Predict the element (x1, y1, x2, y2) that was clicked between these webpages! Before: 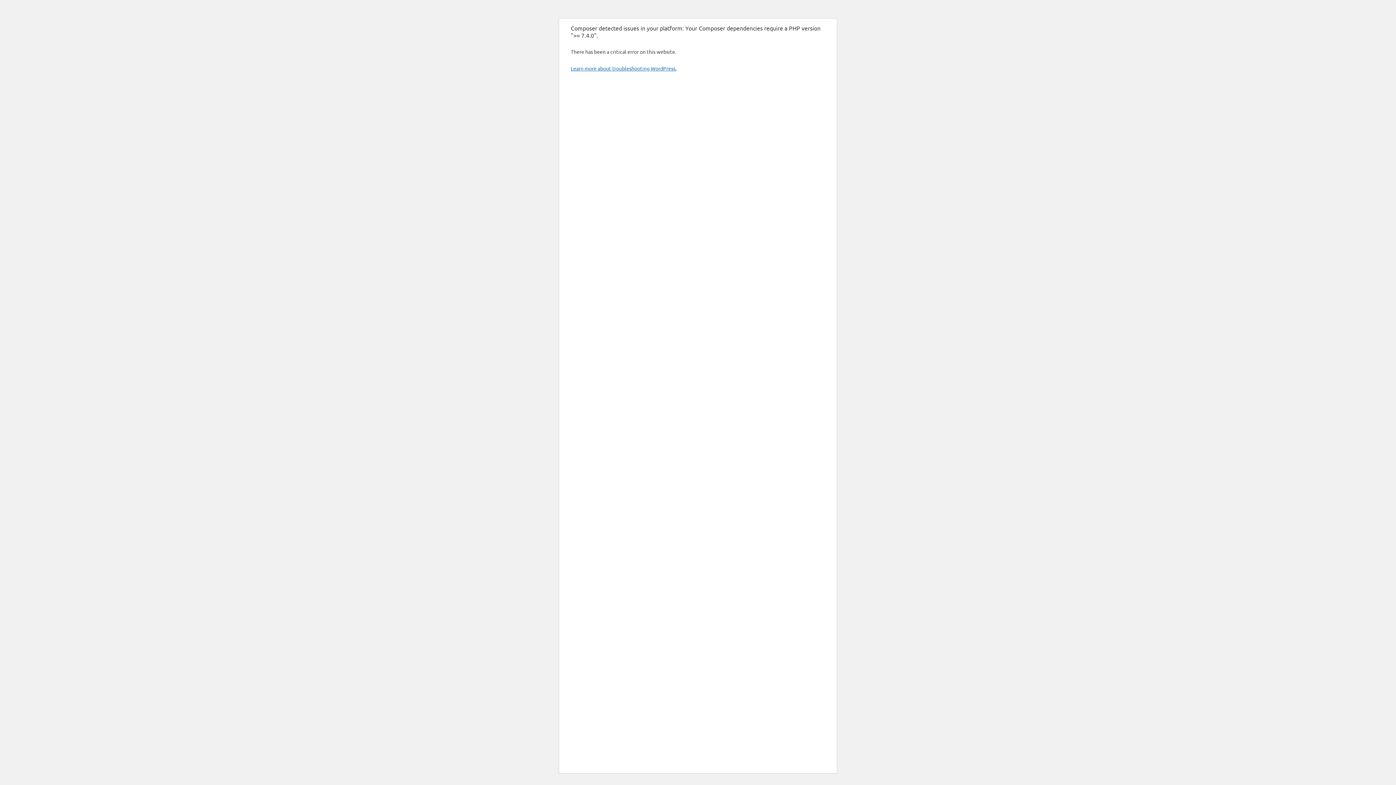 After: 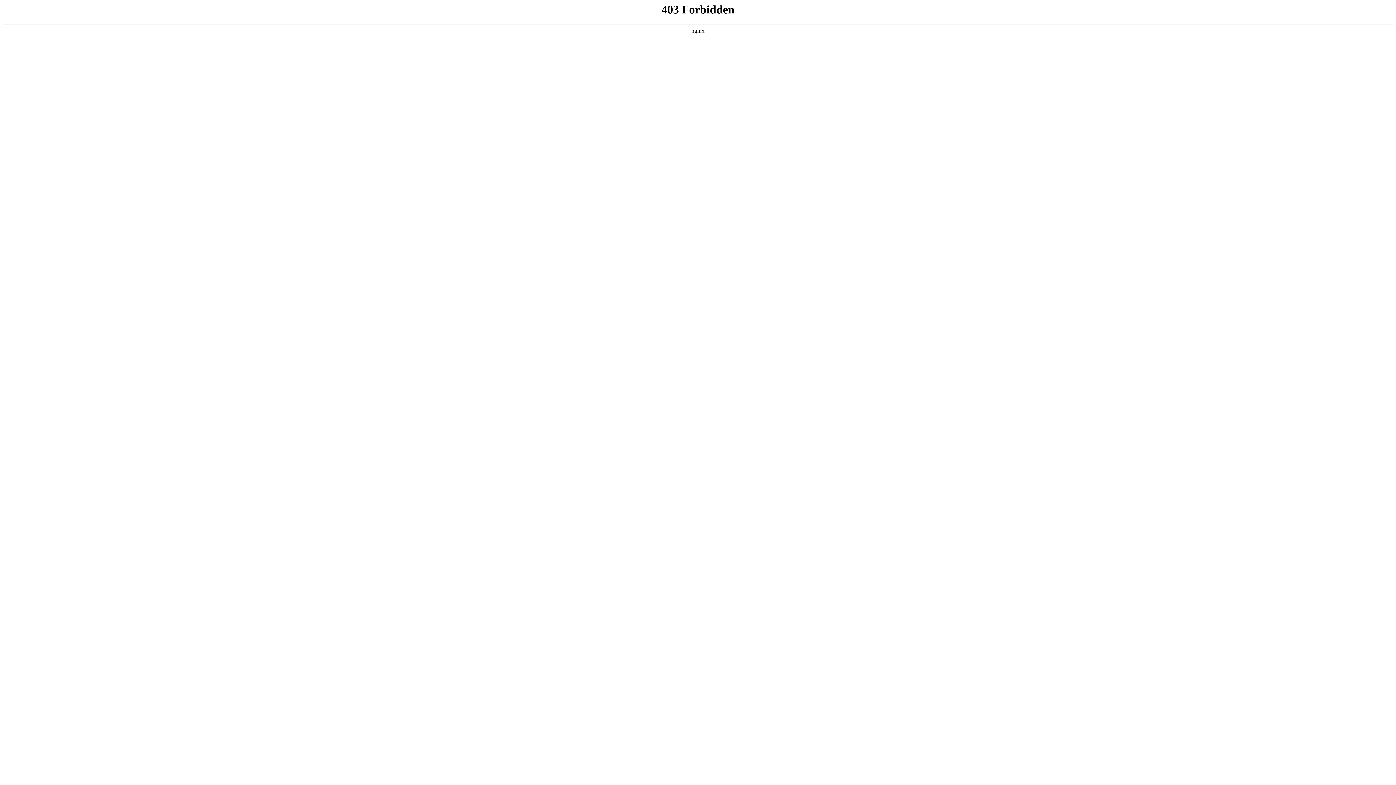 Action: label: Learn more about troubleshooting WordPress. bbox: (570, 65, 676, 71)